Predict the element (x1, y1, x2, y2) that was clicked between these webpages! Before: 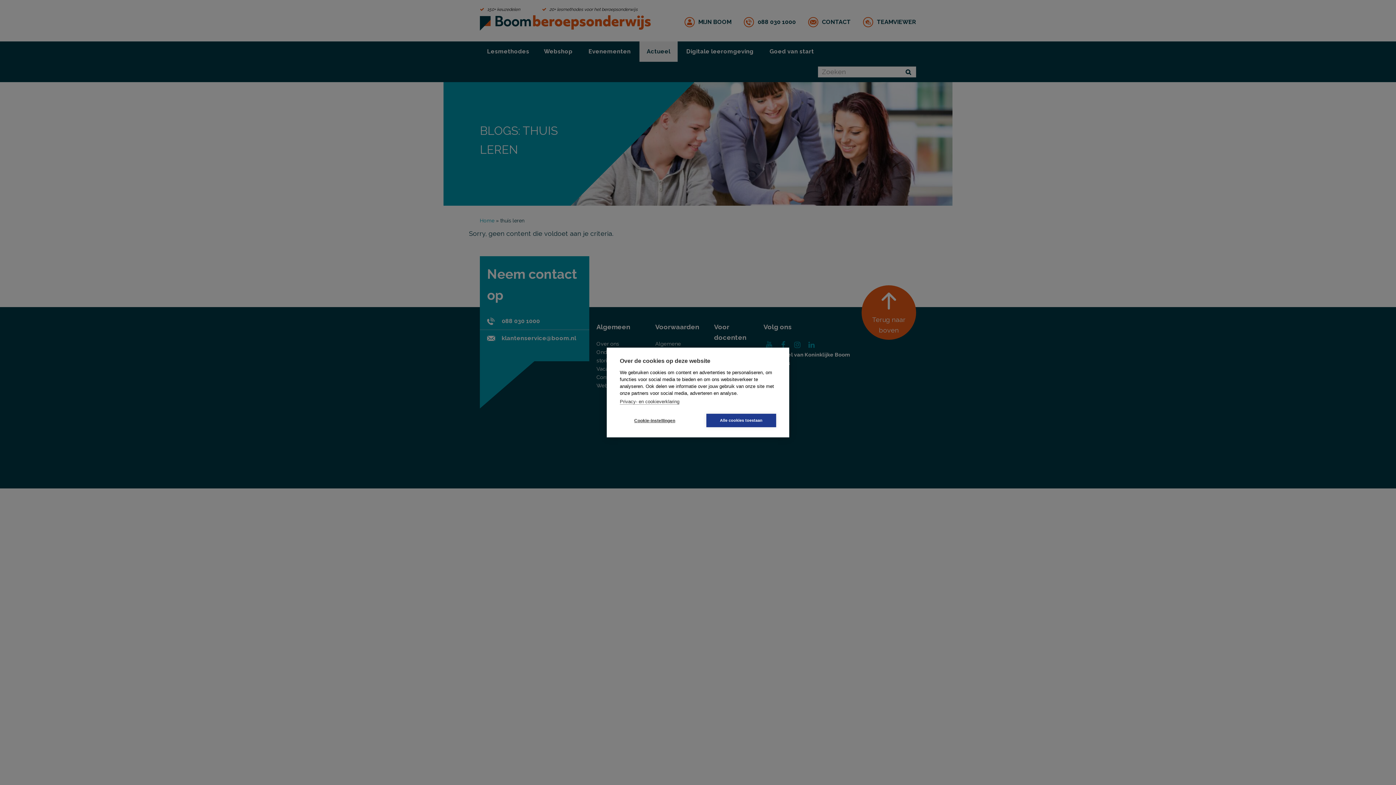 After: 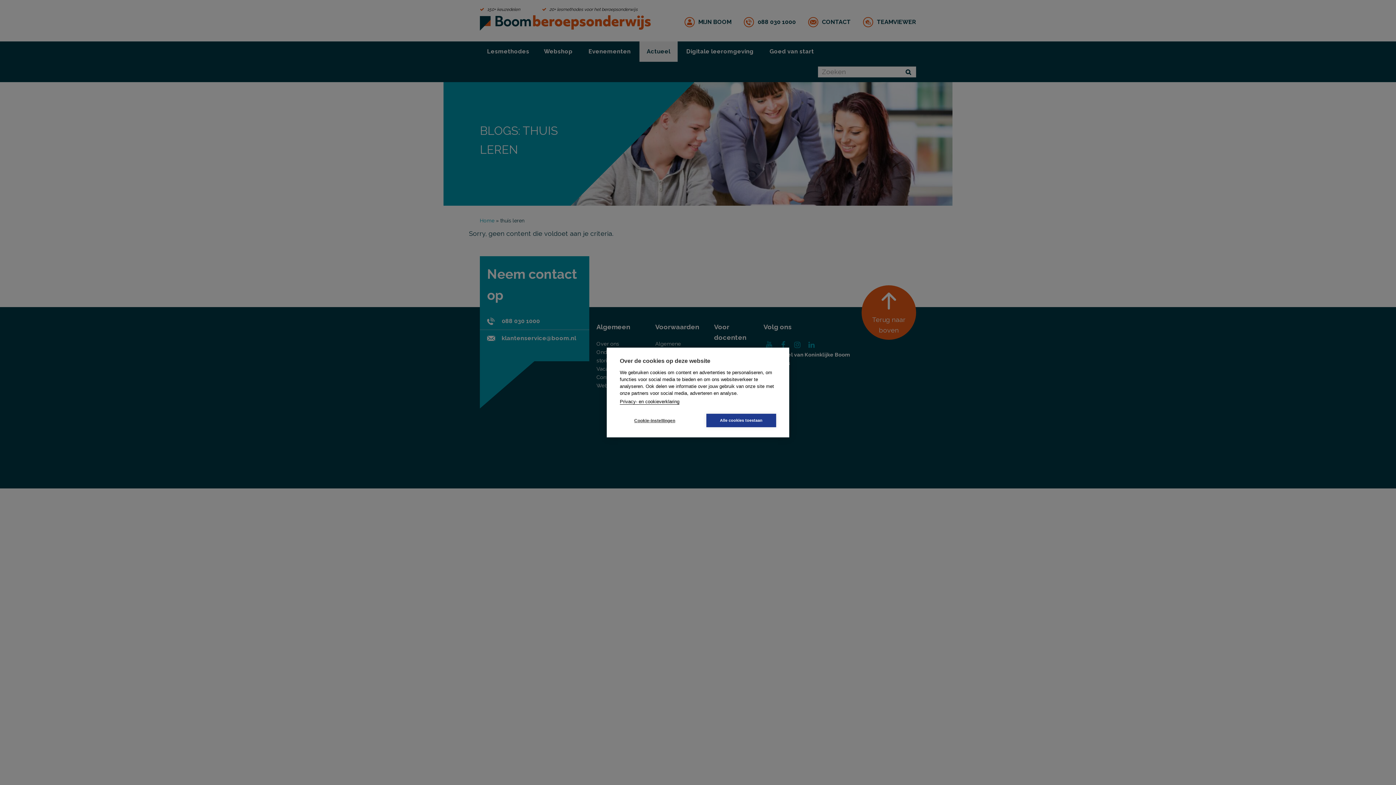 Action: bbox: (620, 399, 679, 404) label: Privacy- en cookieverklaring